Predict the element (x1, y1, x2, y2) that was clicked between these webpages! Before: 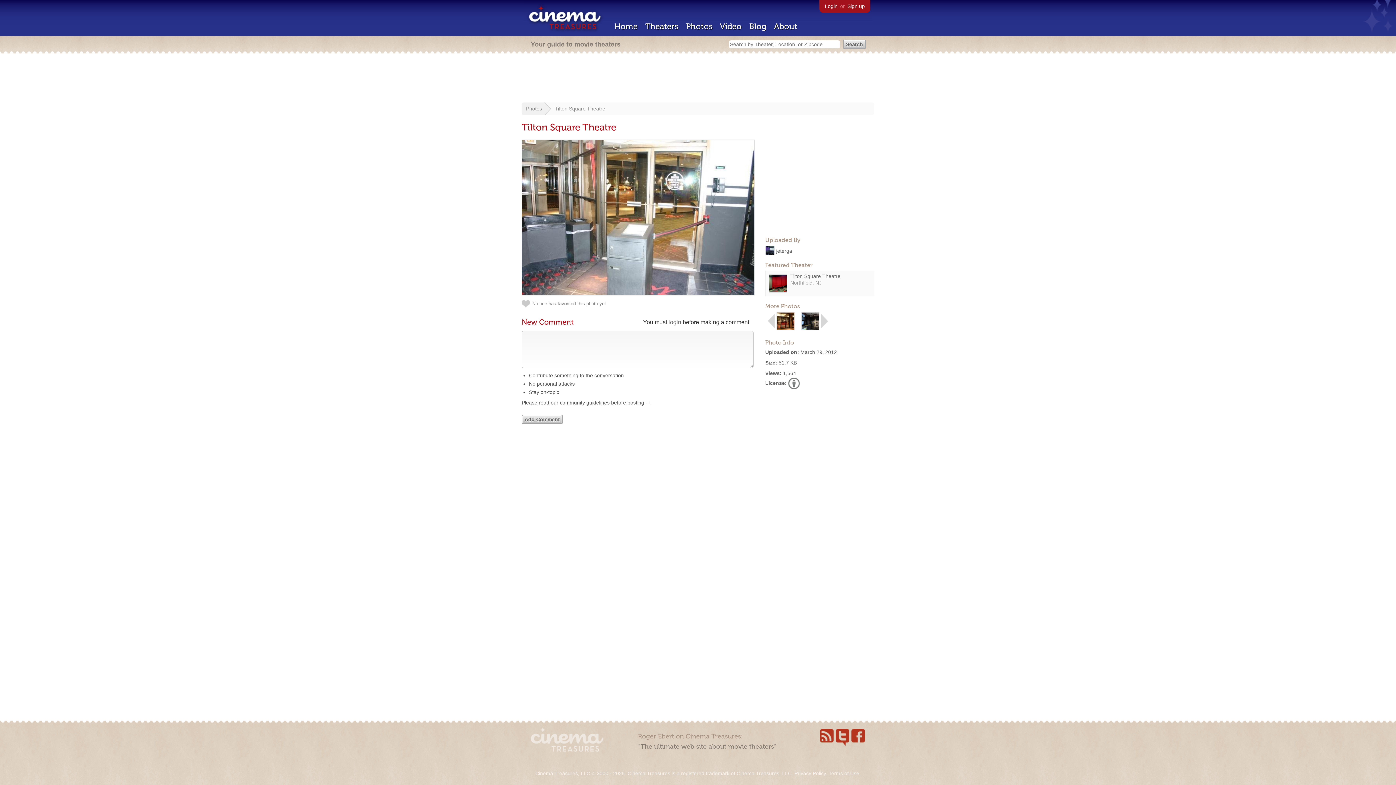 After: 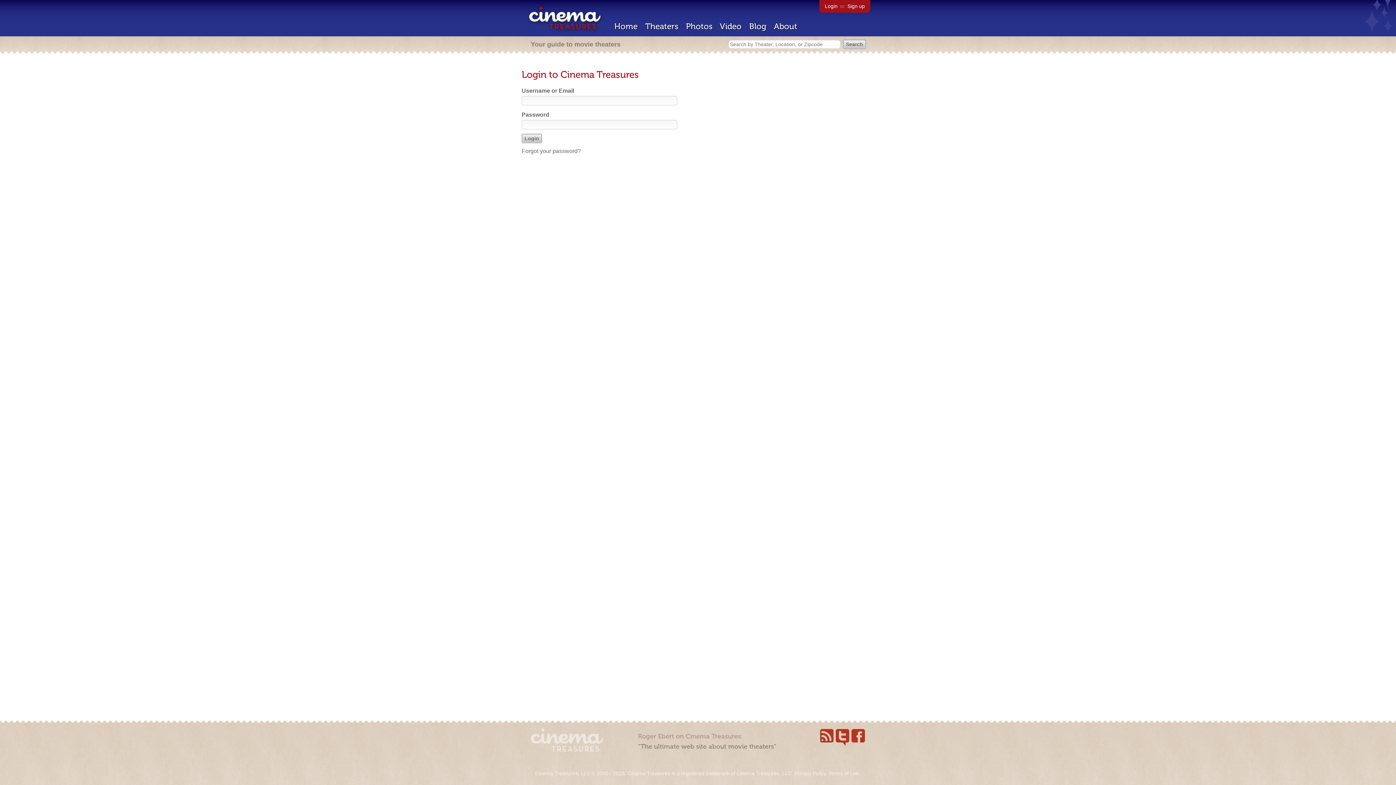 Action: label: login bbox: (668, 319, 681, 325)